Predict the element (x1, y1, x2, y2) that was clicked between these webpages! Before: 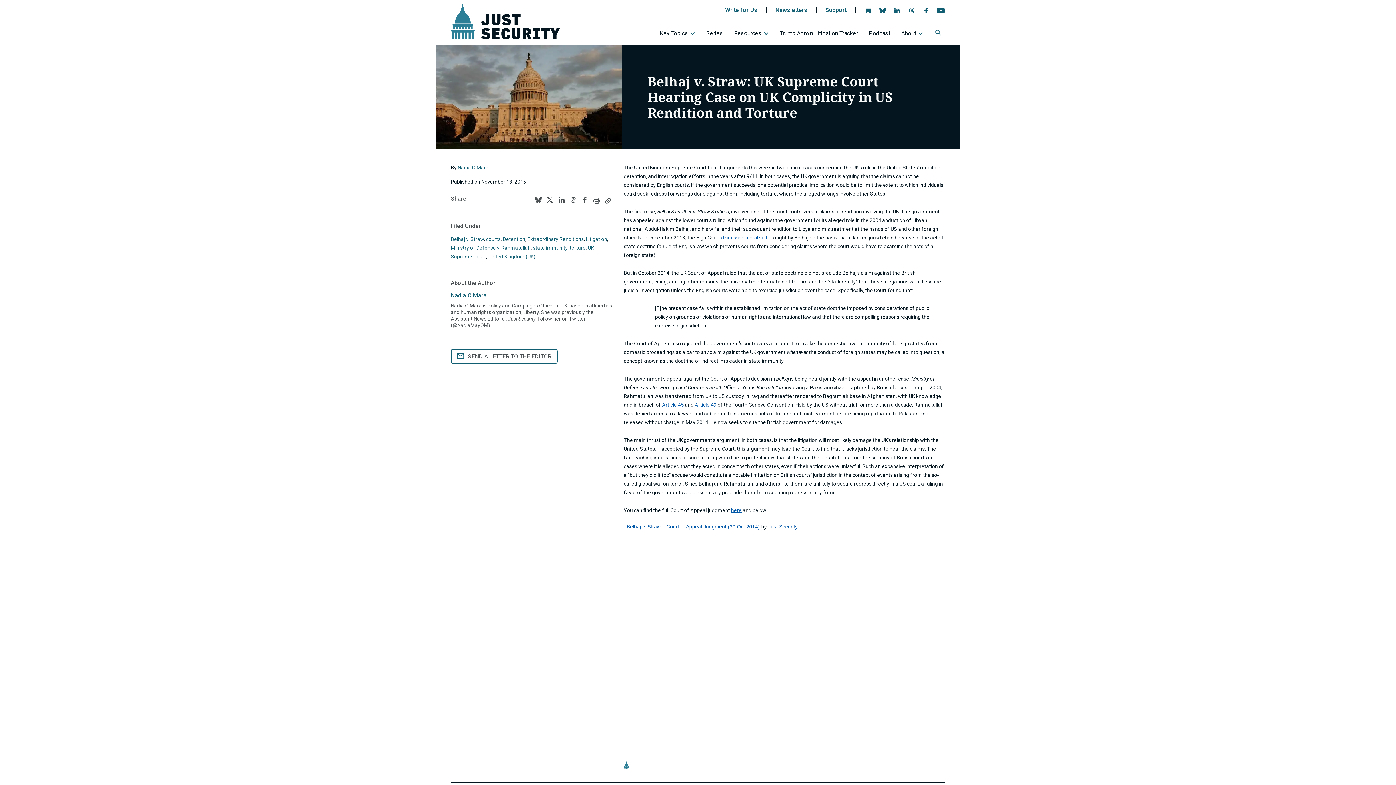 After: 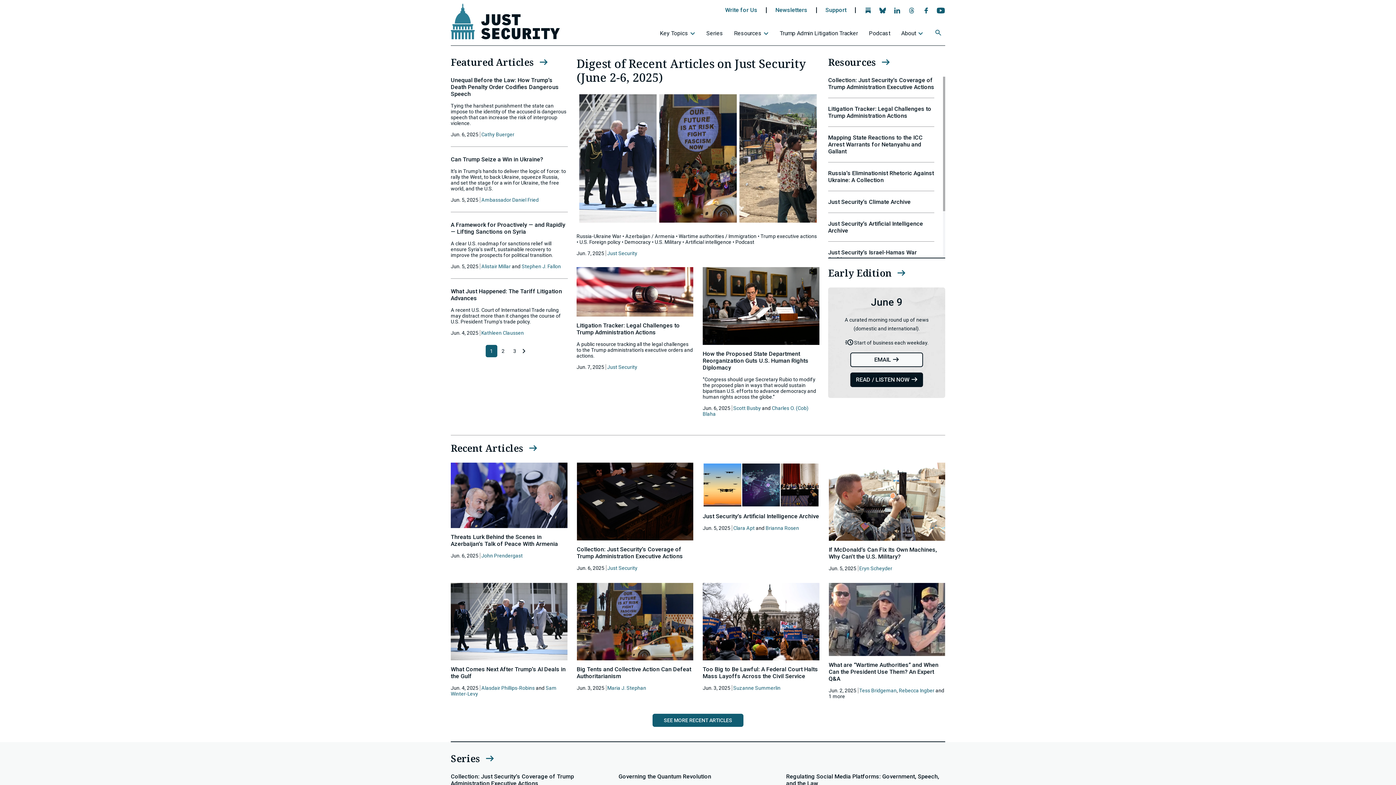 Action: bbox: (450, 3, 560, 41)